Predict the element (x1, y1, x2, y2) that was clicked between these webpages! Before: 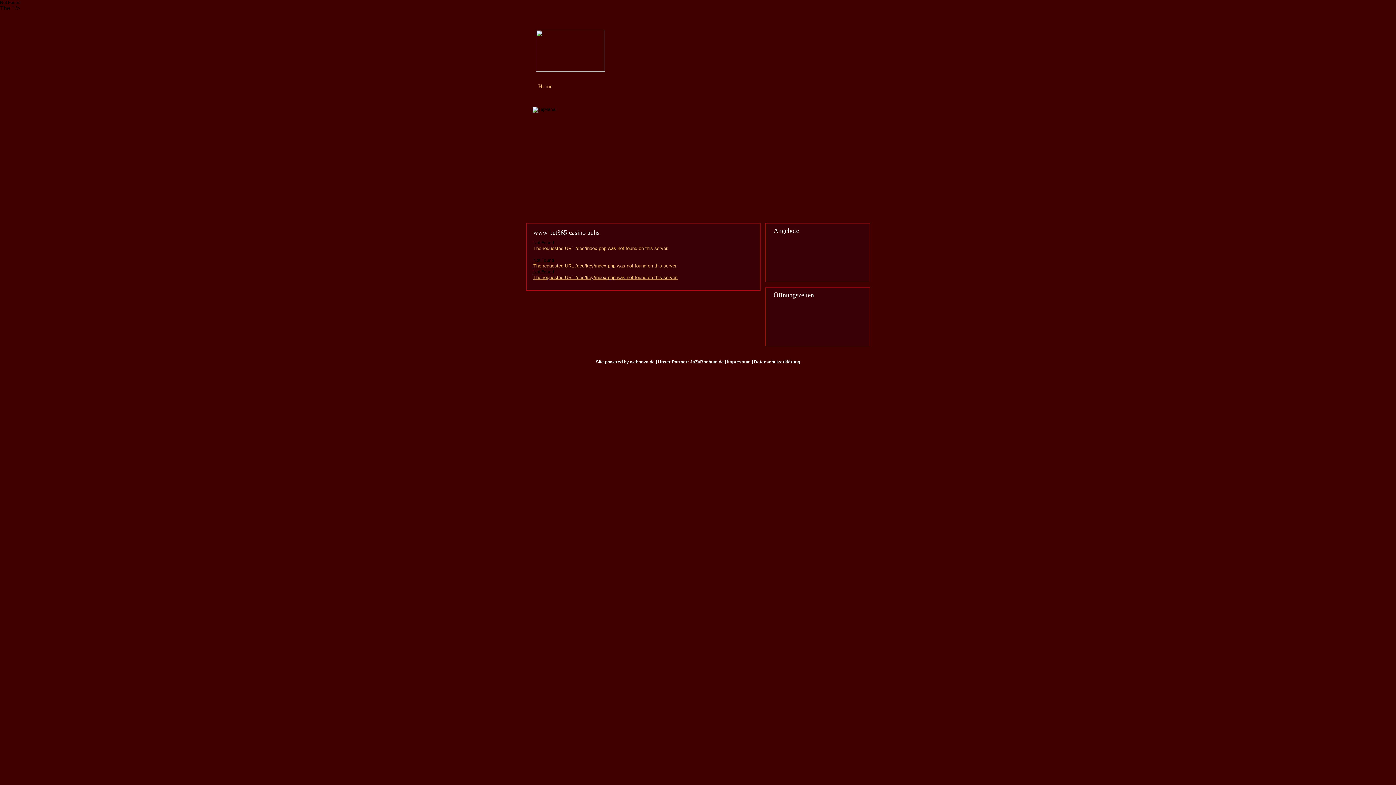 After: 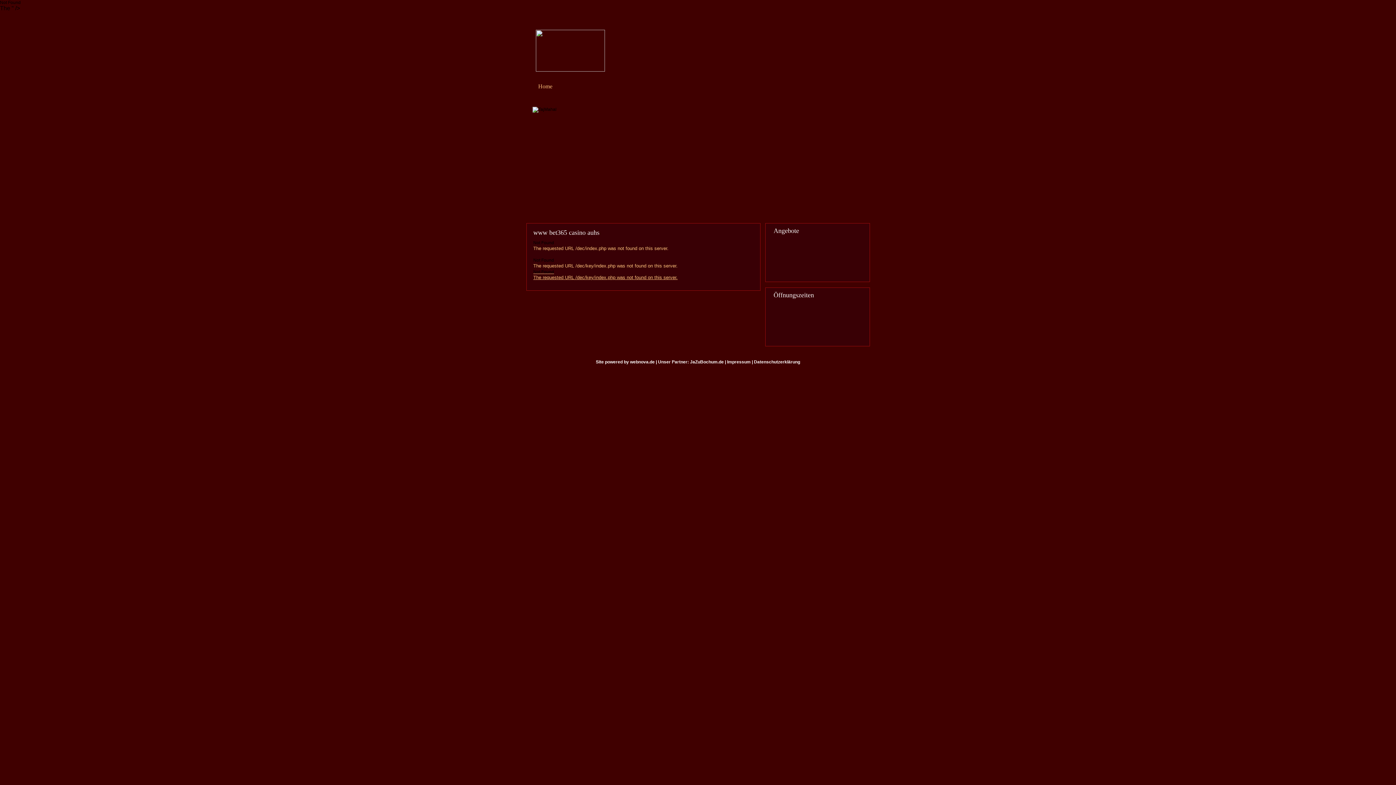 Action: bbox: (533, 257, 752, 269) label: Not Found

The requested URL /dec/key/index.php was not found on this server.